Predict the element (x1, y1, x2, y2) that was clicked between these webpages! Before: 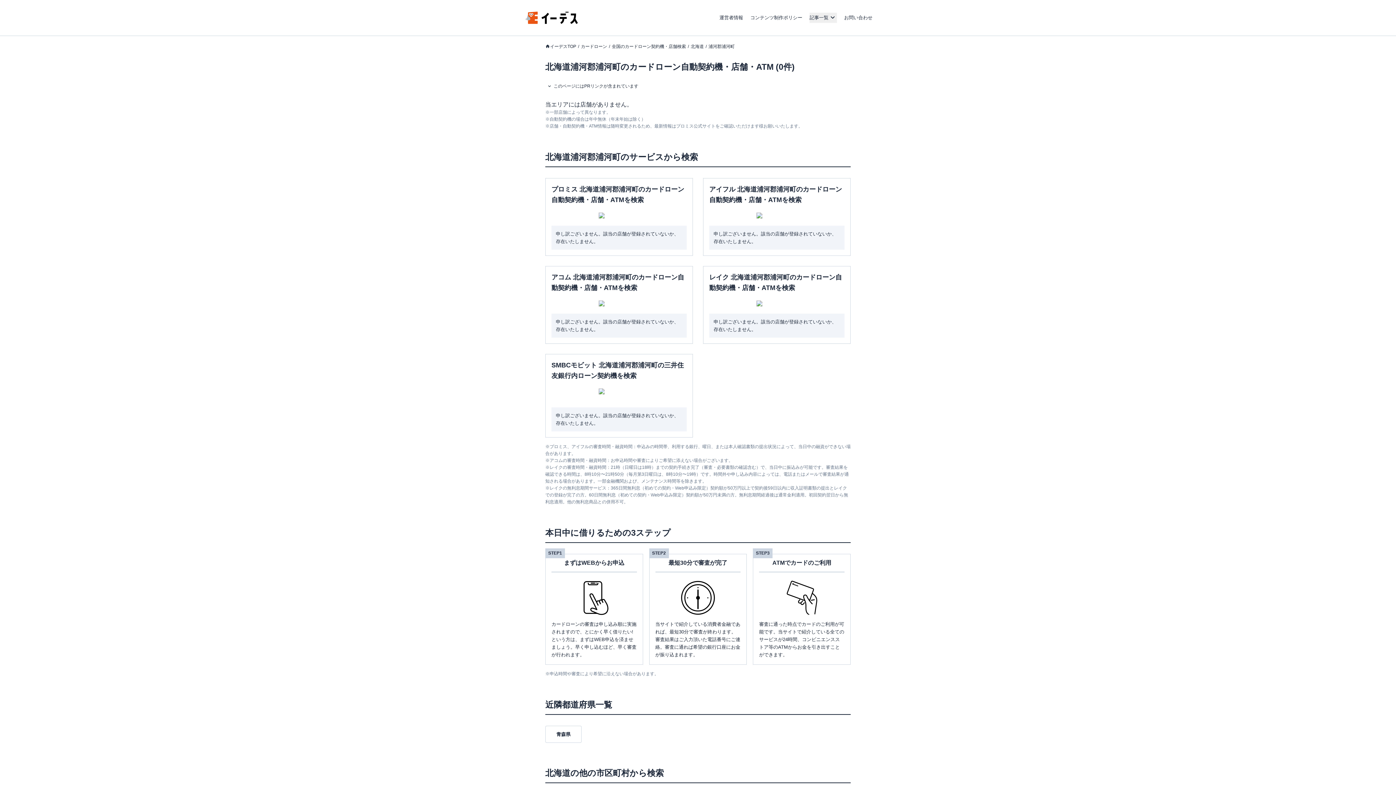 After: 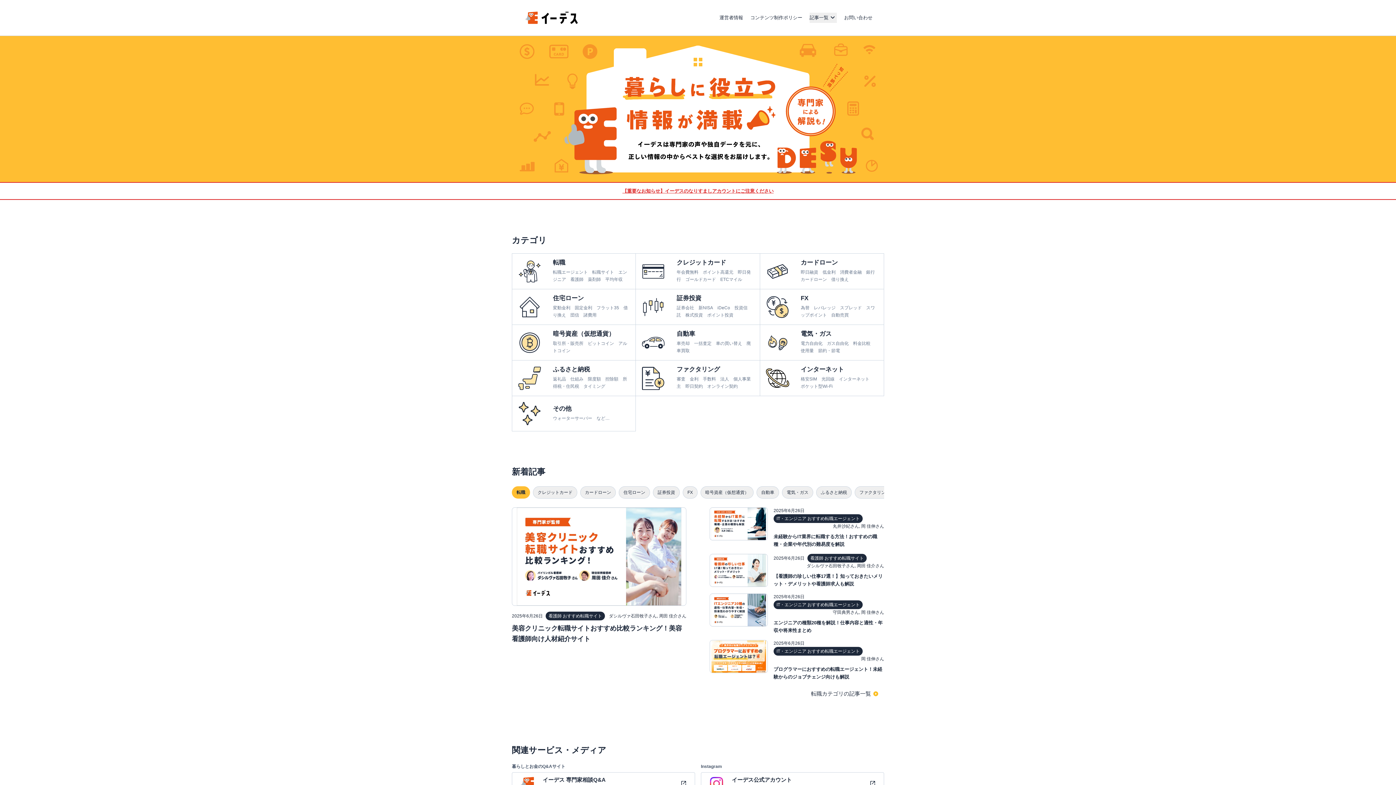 Action: bbox: (525, 18, 578, 25)